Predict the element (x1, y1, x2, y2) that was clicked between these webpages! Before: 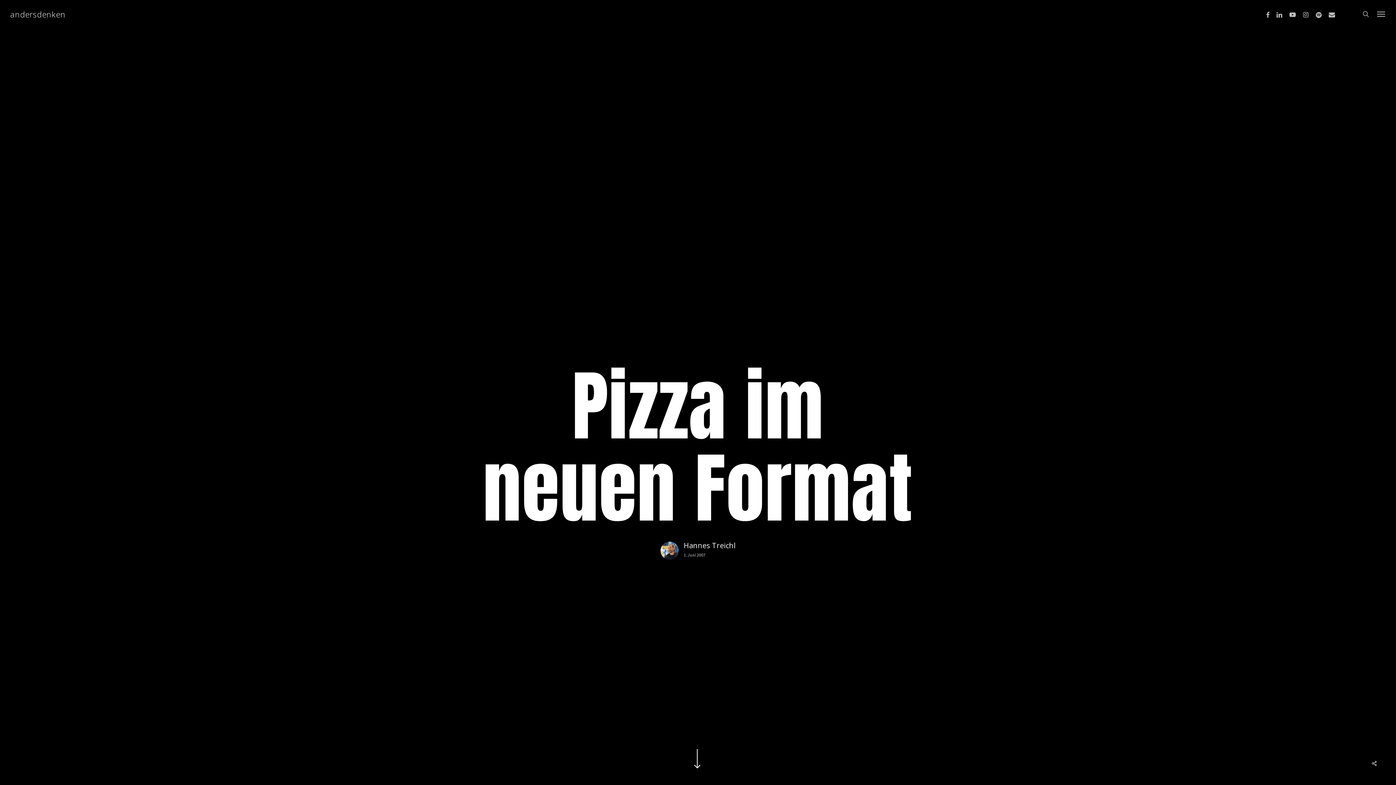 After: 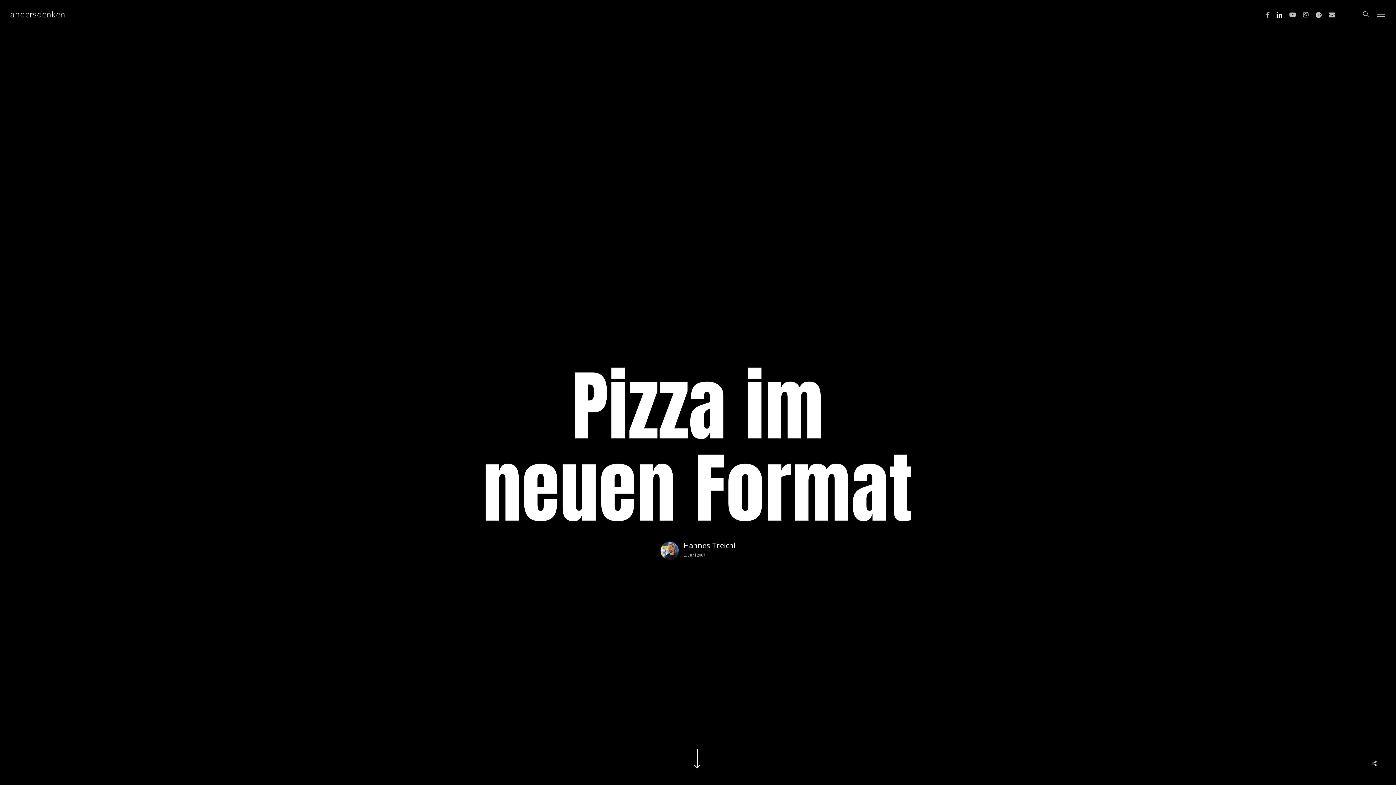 Action: label: LINKEDIN bbox: (1273, 10, 1286, 18)